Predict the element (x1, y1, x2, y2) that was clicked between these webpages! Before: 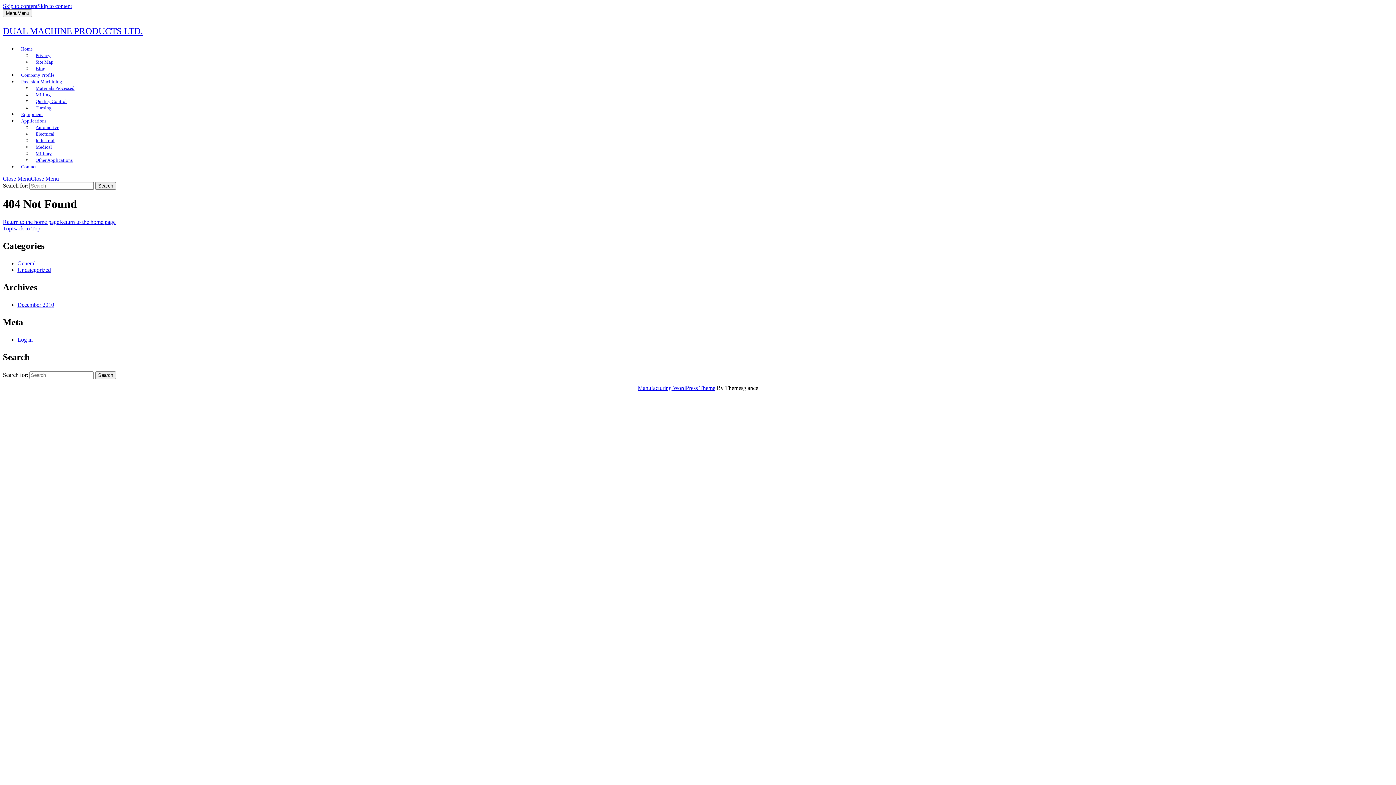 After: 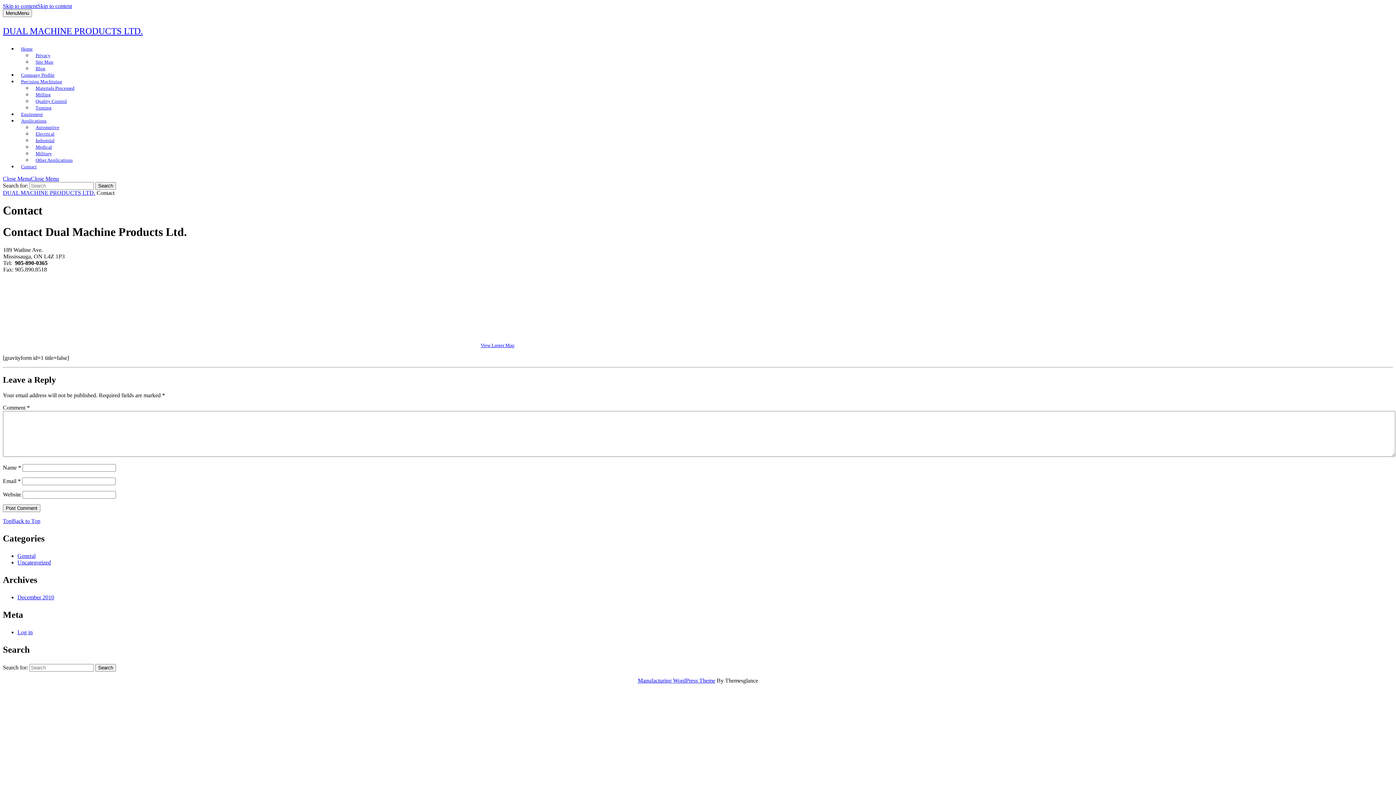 Action: bbox: (17, 160, 40, 173) label: Contact